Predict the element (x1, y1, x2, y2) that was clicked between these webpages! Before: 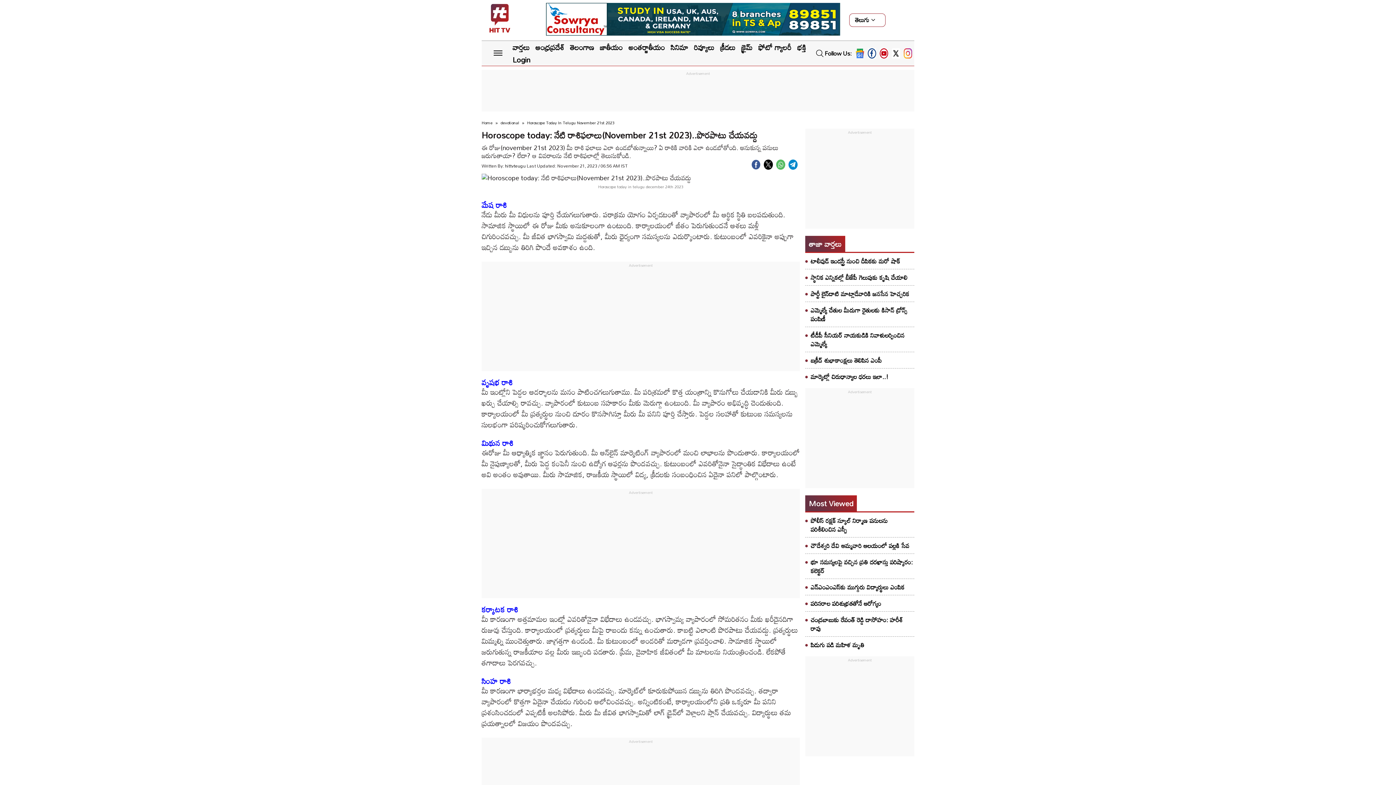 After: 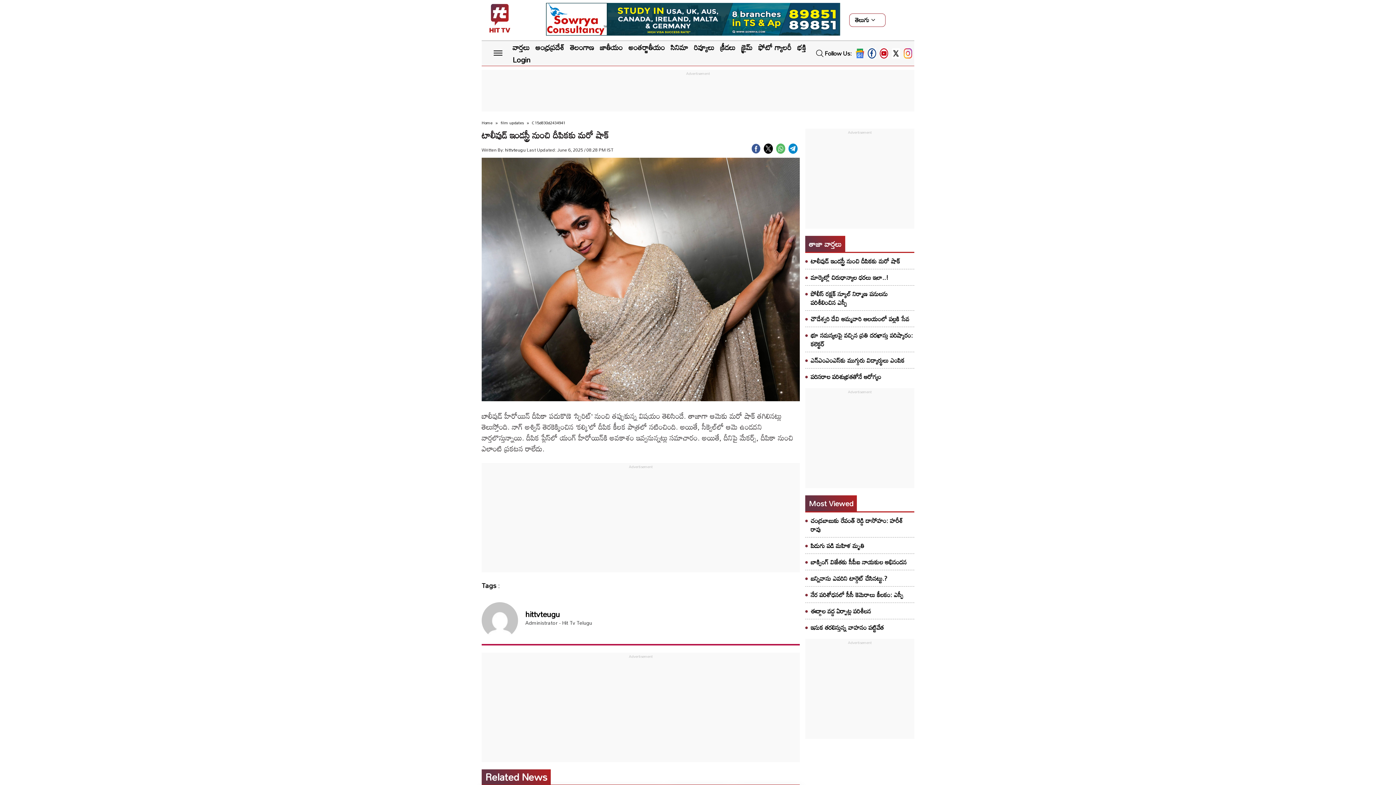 Action: label: టాలీవుడ్ ఇండస్ట్రీ నుంచి దీపికకు మరో షాక్ bbox: (810, 255, 900, 267)